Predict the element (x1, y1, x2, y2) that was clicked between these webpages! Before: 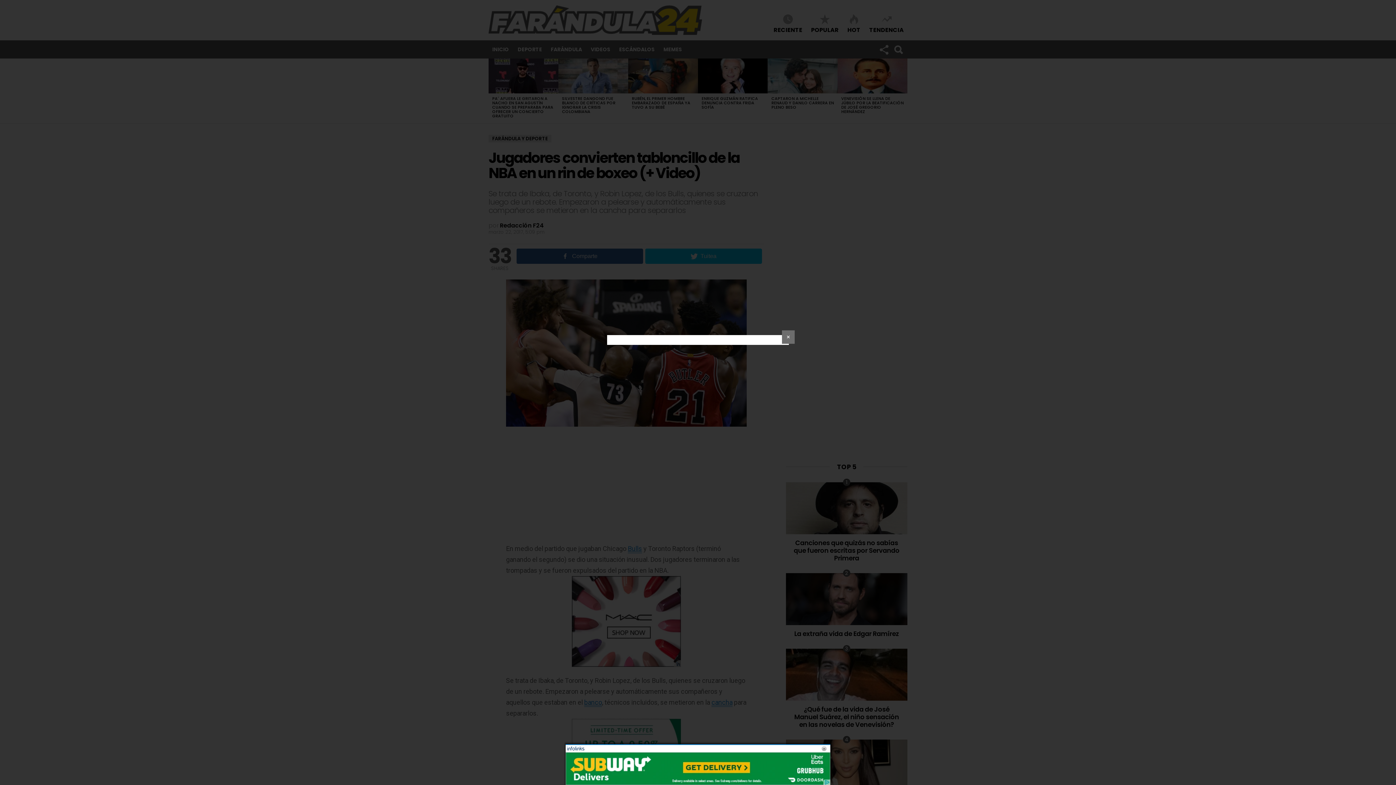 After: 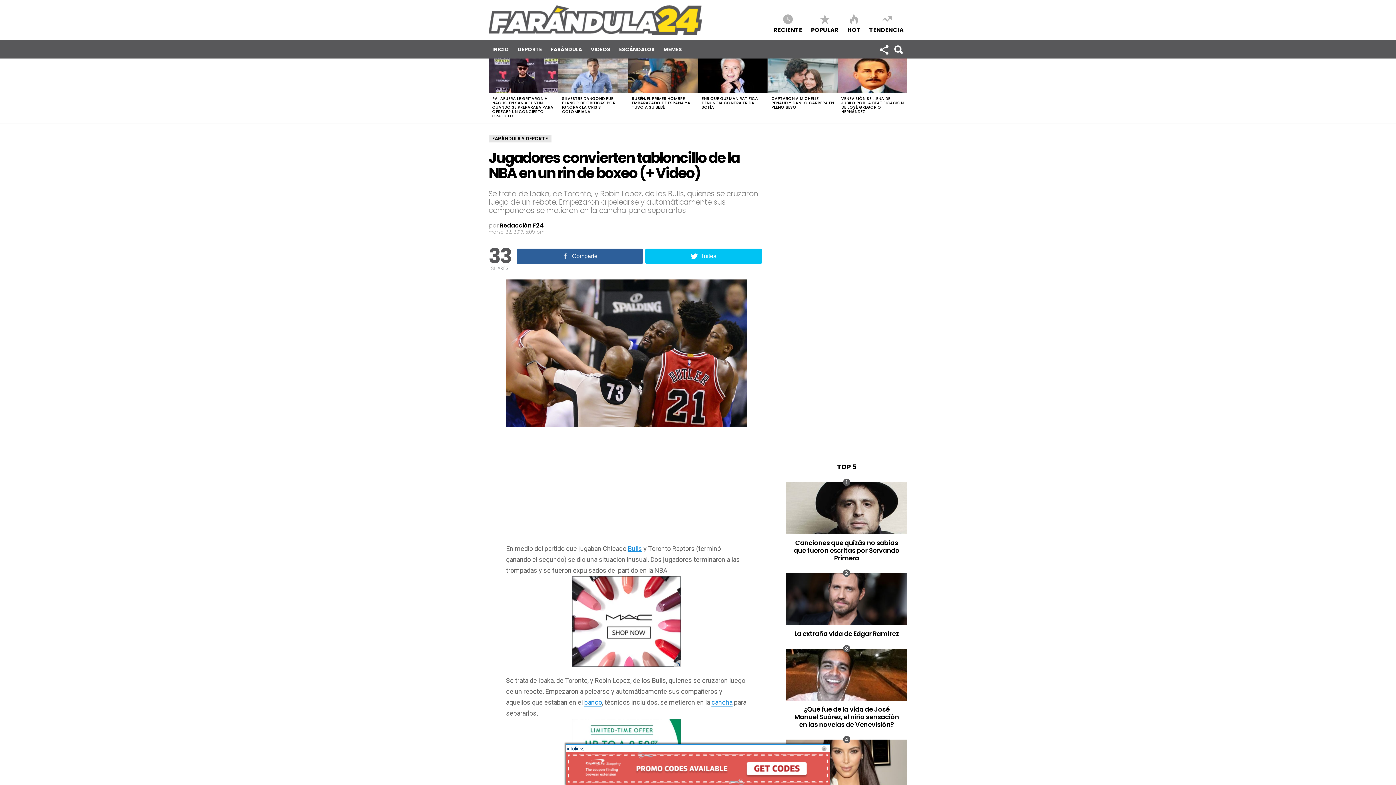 Action: label: ✕ bbox: (782, 330, 794, 344)